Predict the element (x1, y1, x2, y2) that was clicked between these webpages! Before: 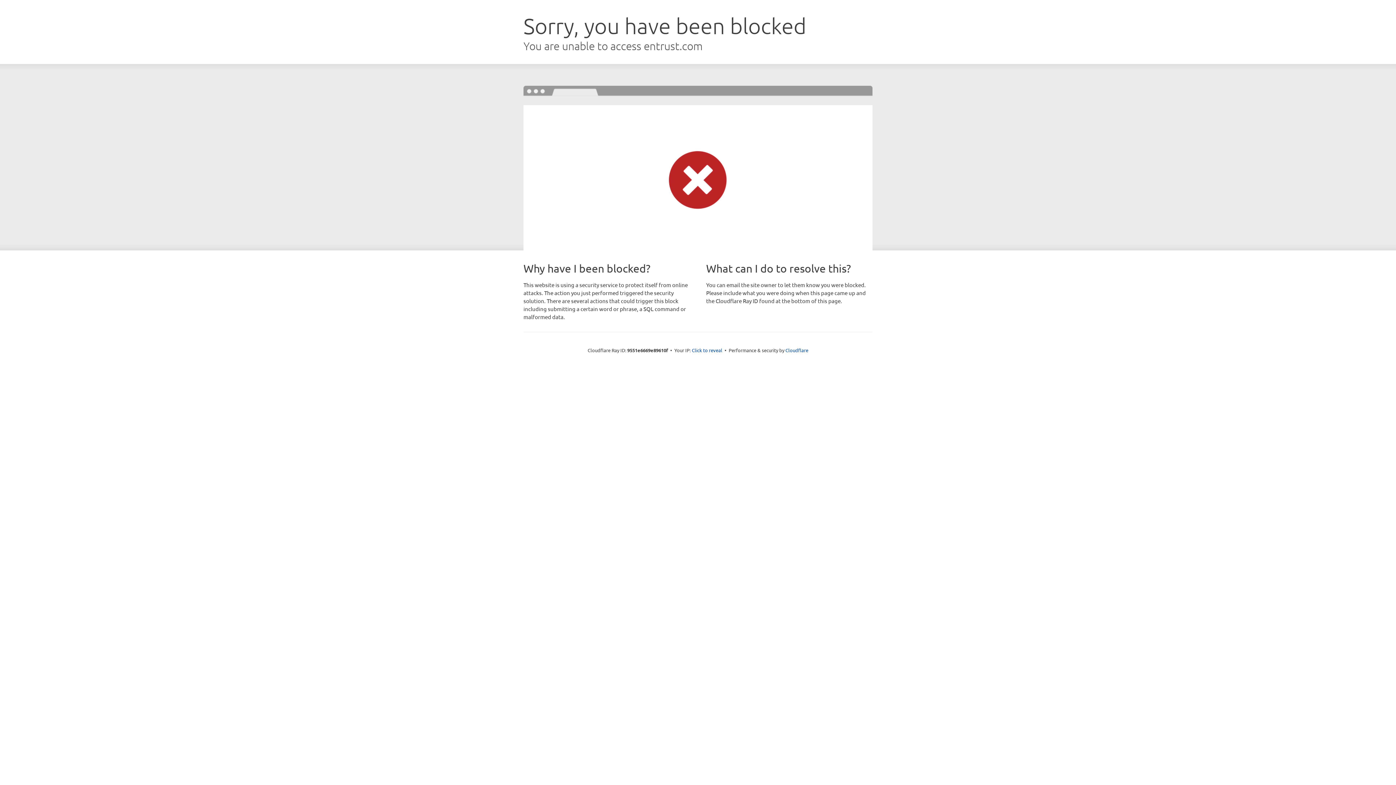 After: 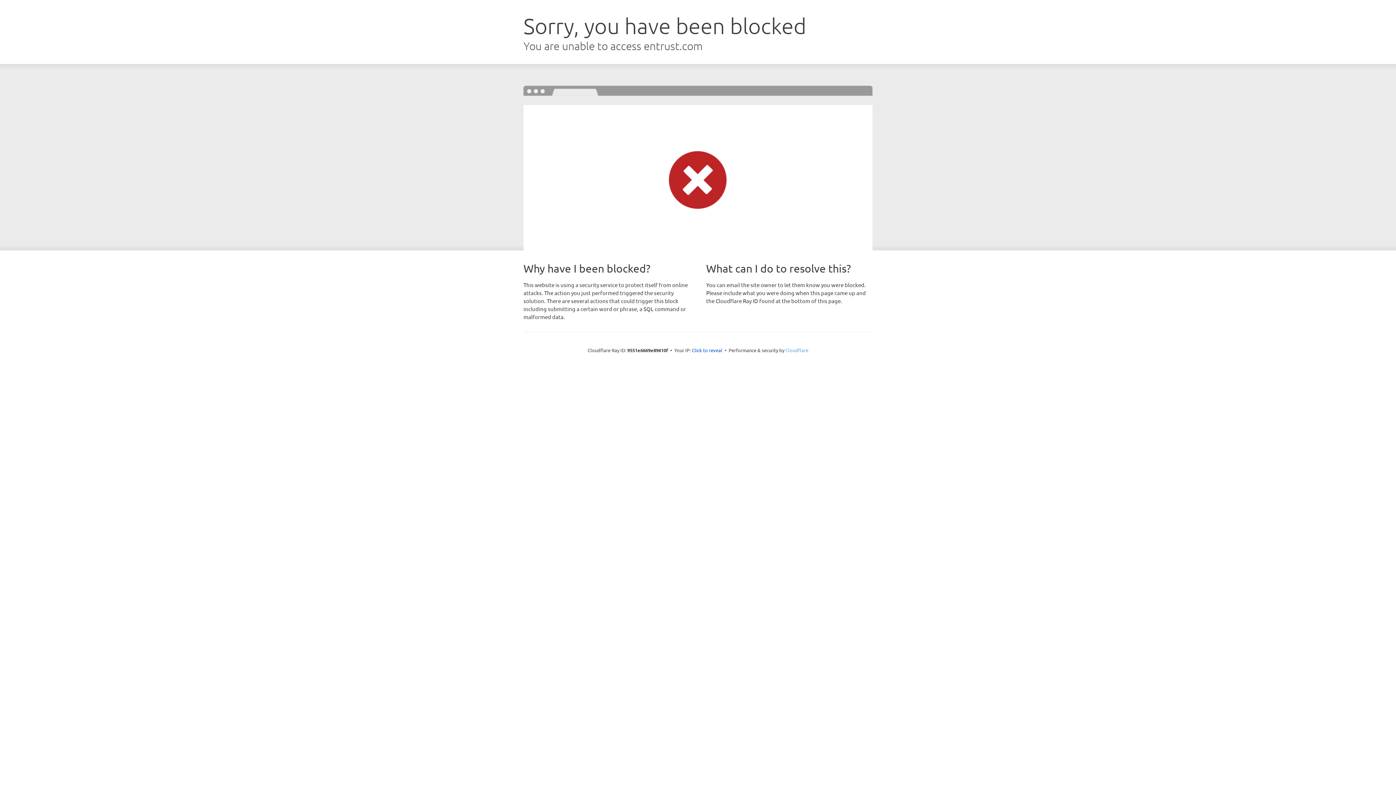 Action: bbox: (785, 347, 808, 353) label: Cloudflare